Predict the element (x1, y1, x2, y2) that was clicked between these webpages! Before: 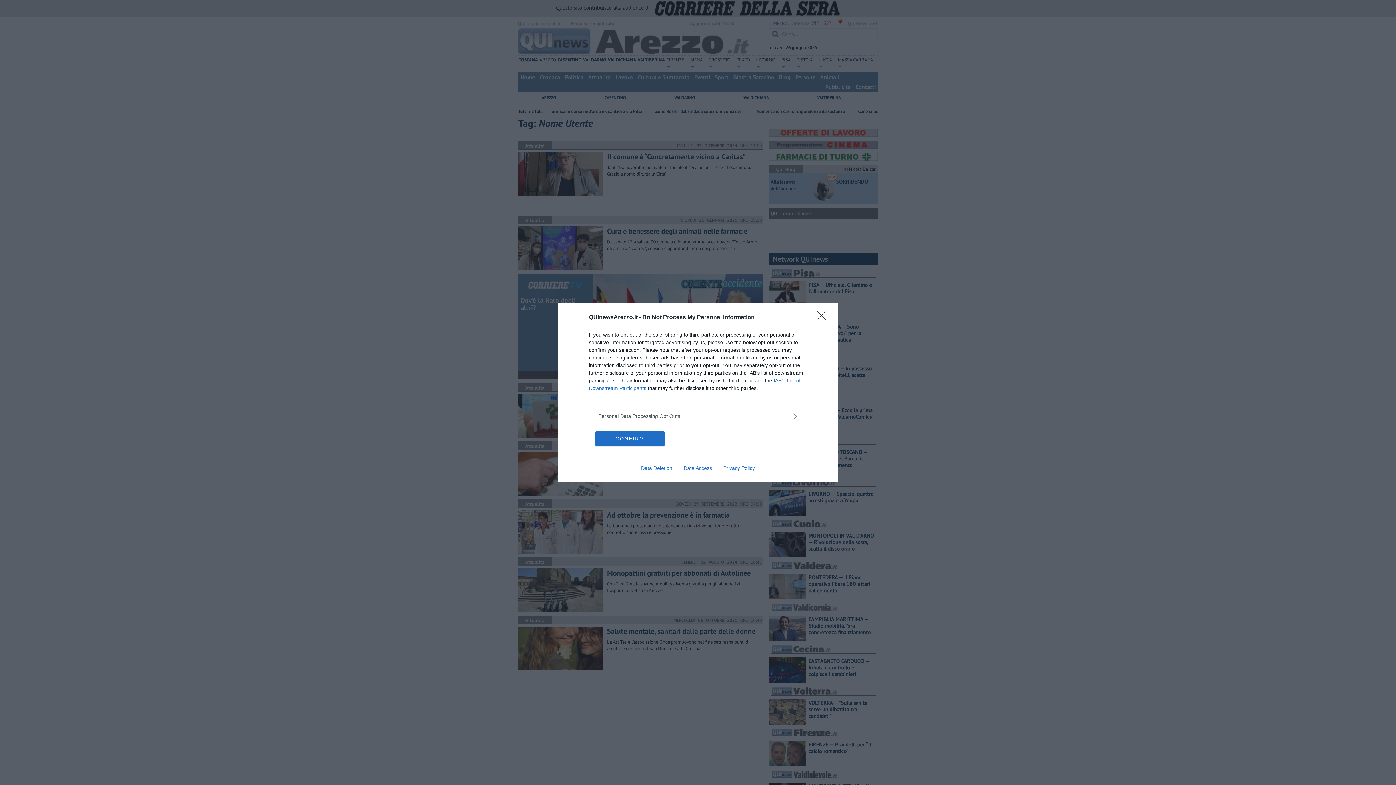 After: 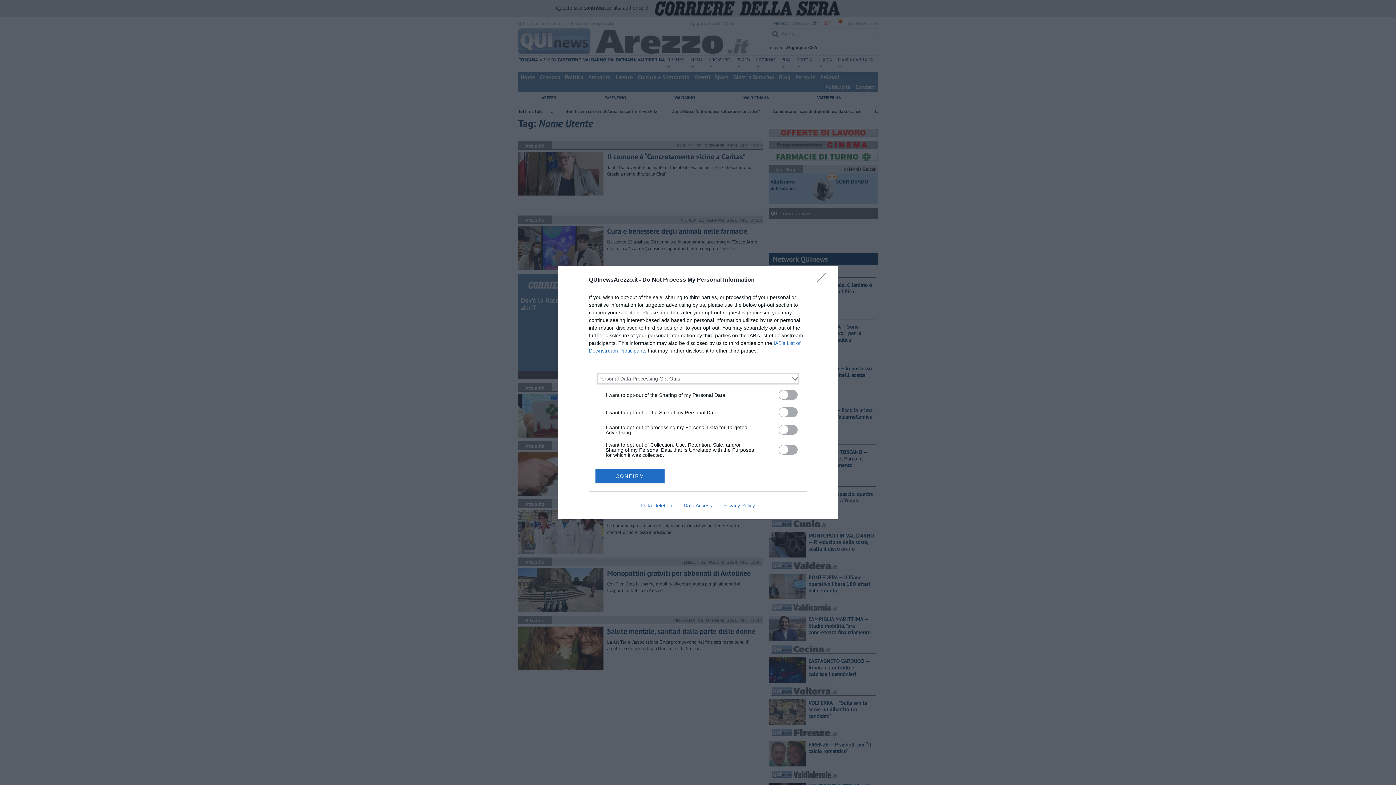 Action: bbox: (598, 412, 797, 420) label: Opt-Outs